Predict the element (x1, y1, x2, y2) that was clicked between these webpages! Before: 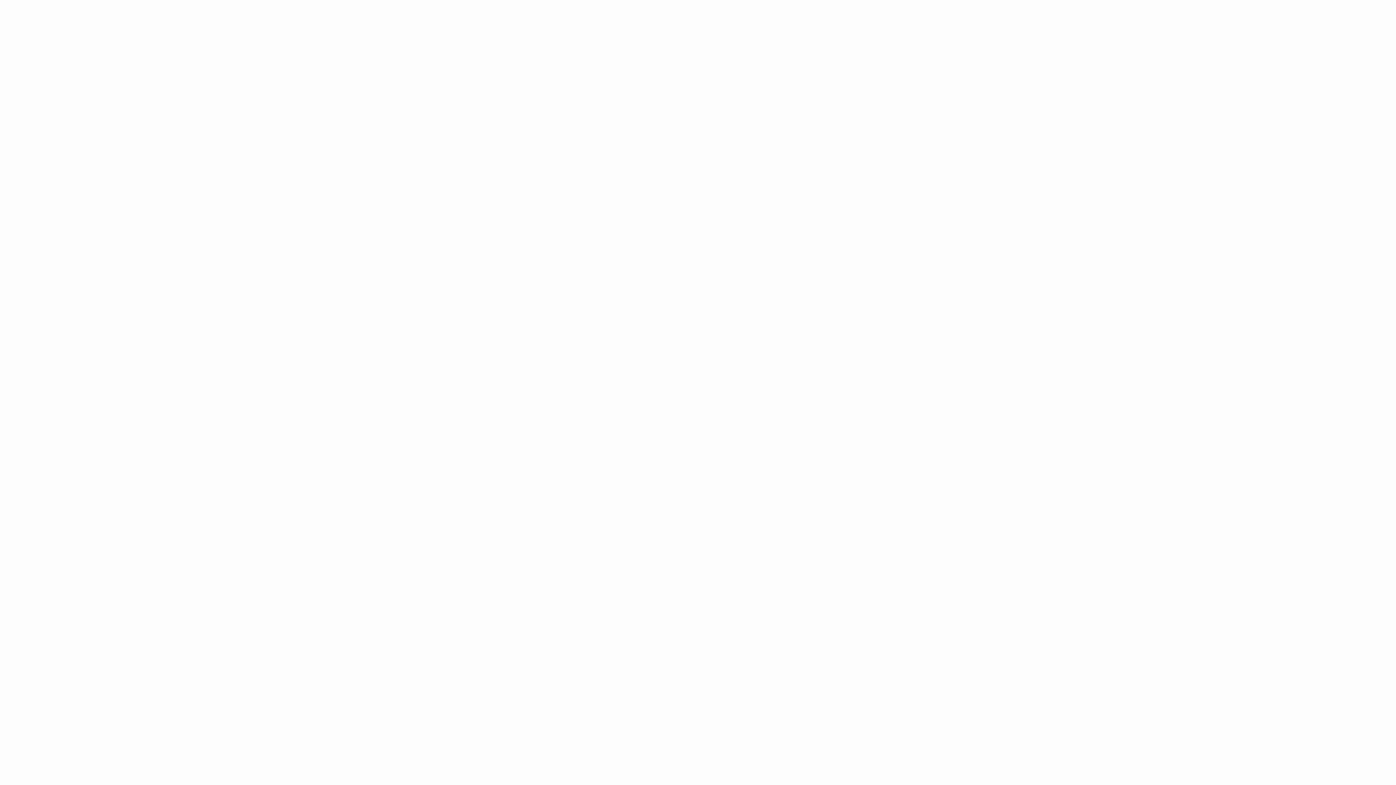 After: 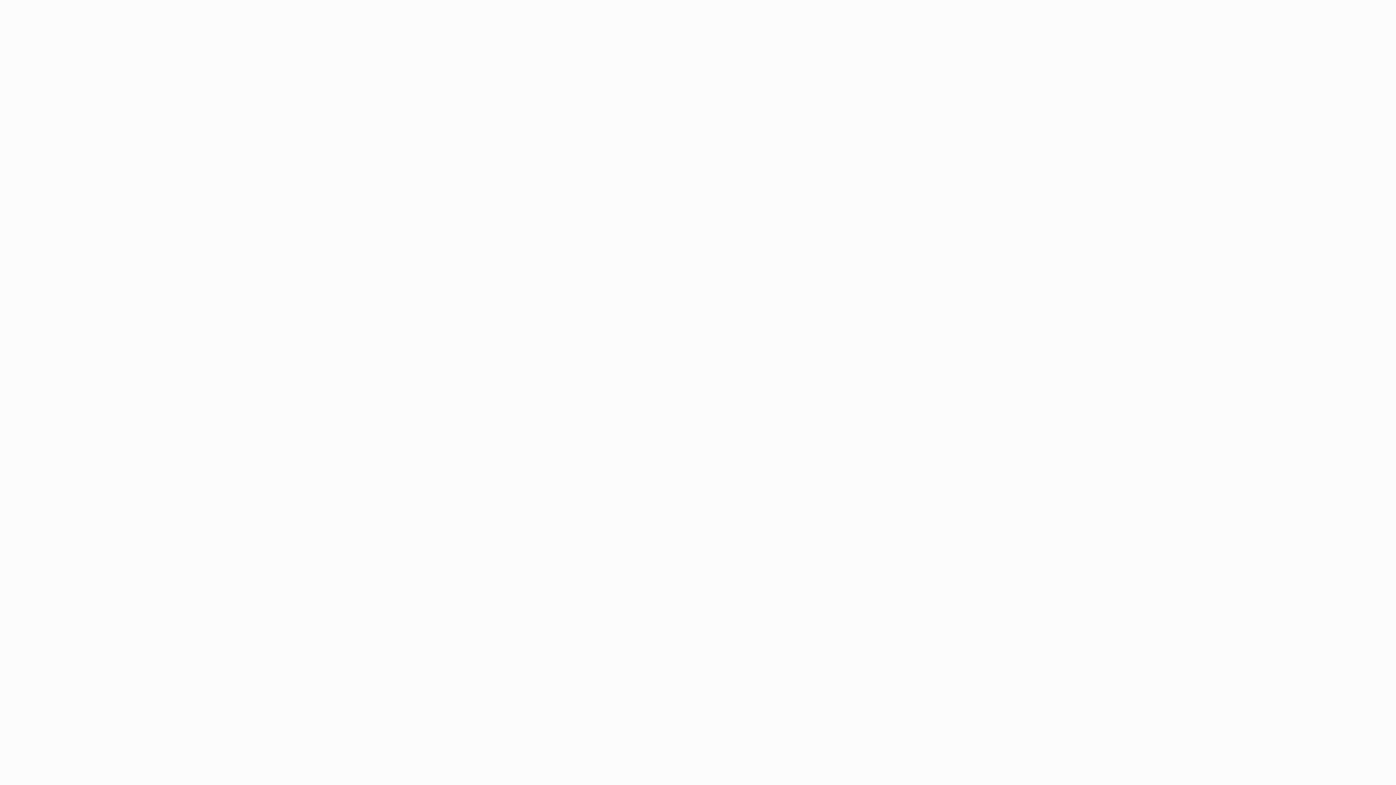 Action: bbox: (851, 183, 917, 201) label: Купить в один клик